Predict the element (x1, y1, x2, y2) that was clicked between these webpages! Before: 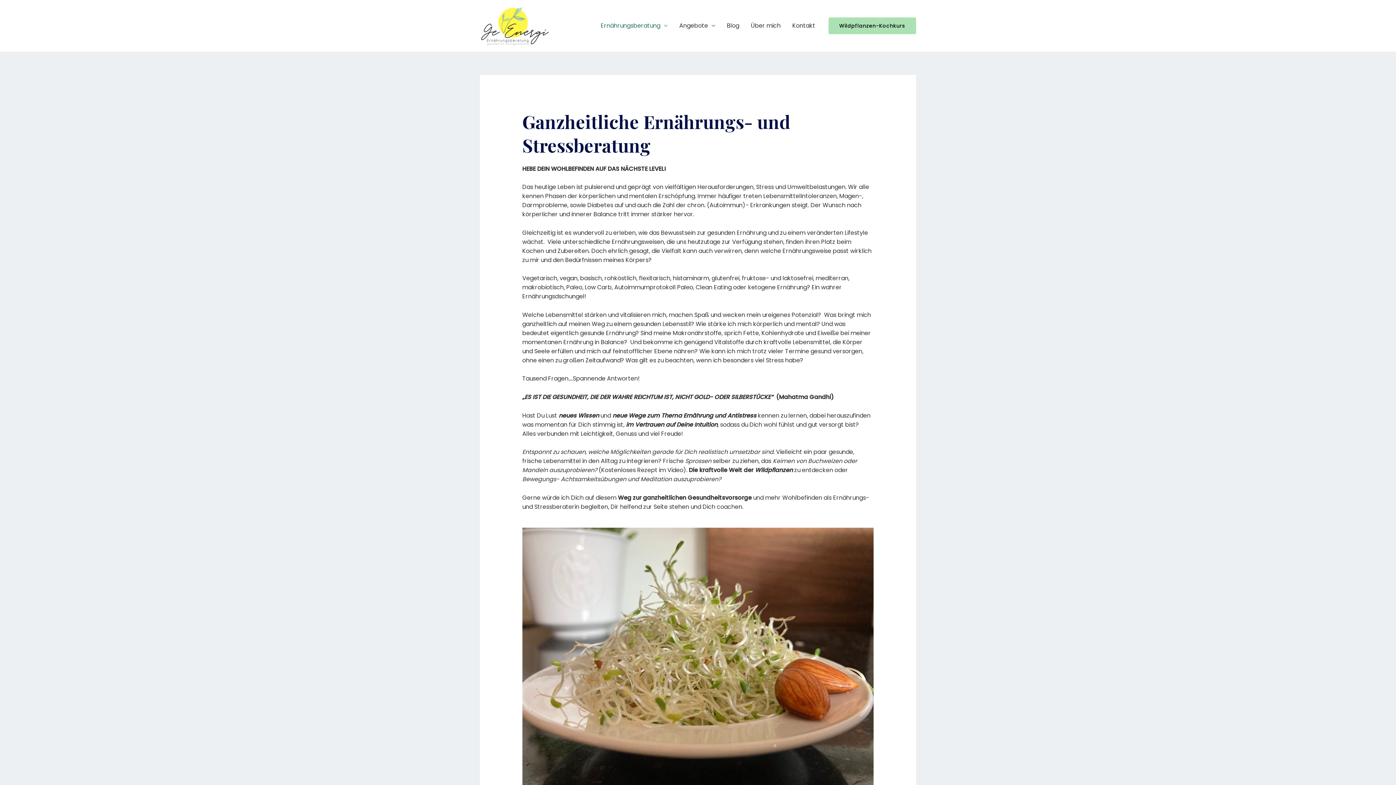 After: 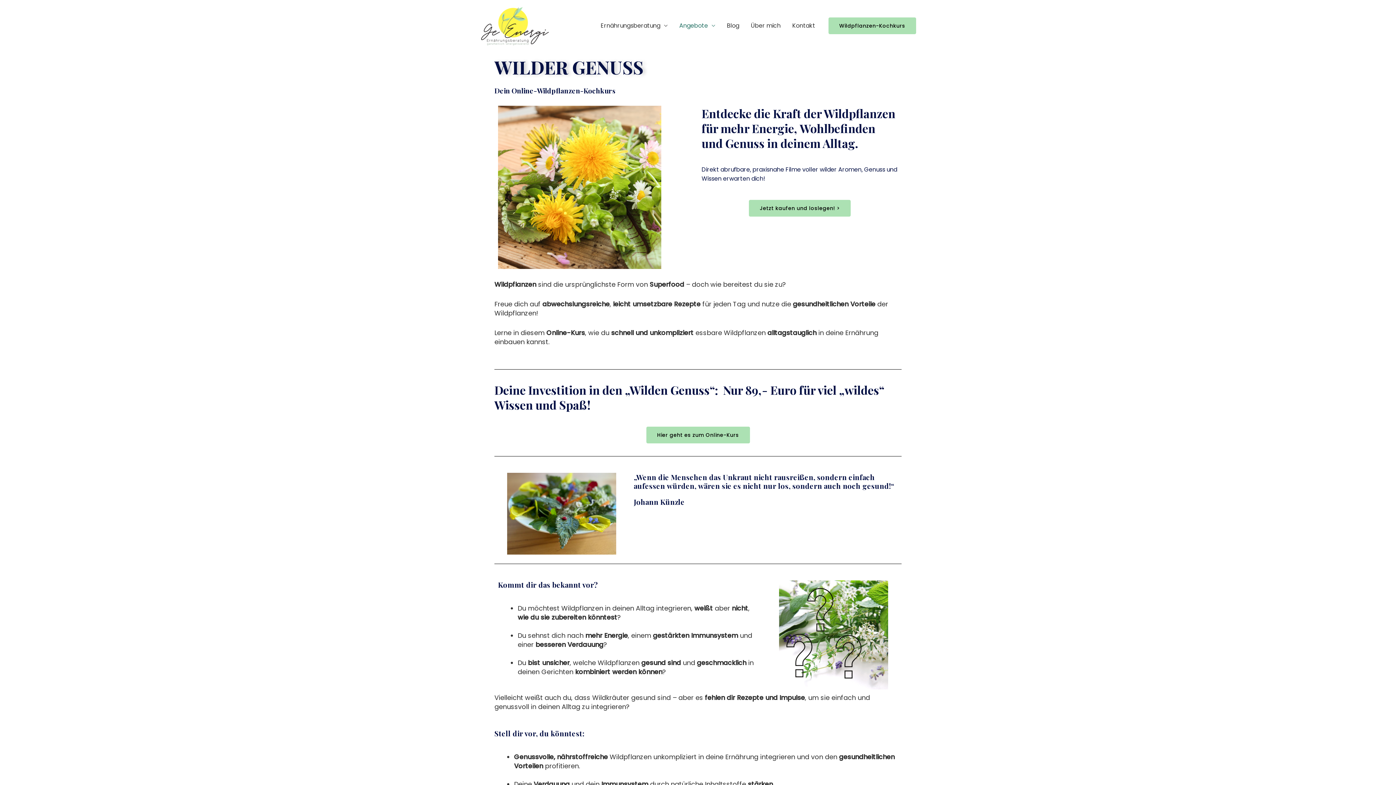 Action: bbox: (828, 17, 916, 34) label: Wildpflanzen-Kochkurs